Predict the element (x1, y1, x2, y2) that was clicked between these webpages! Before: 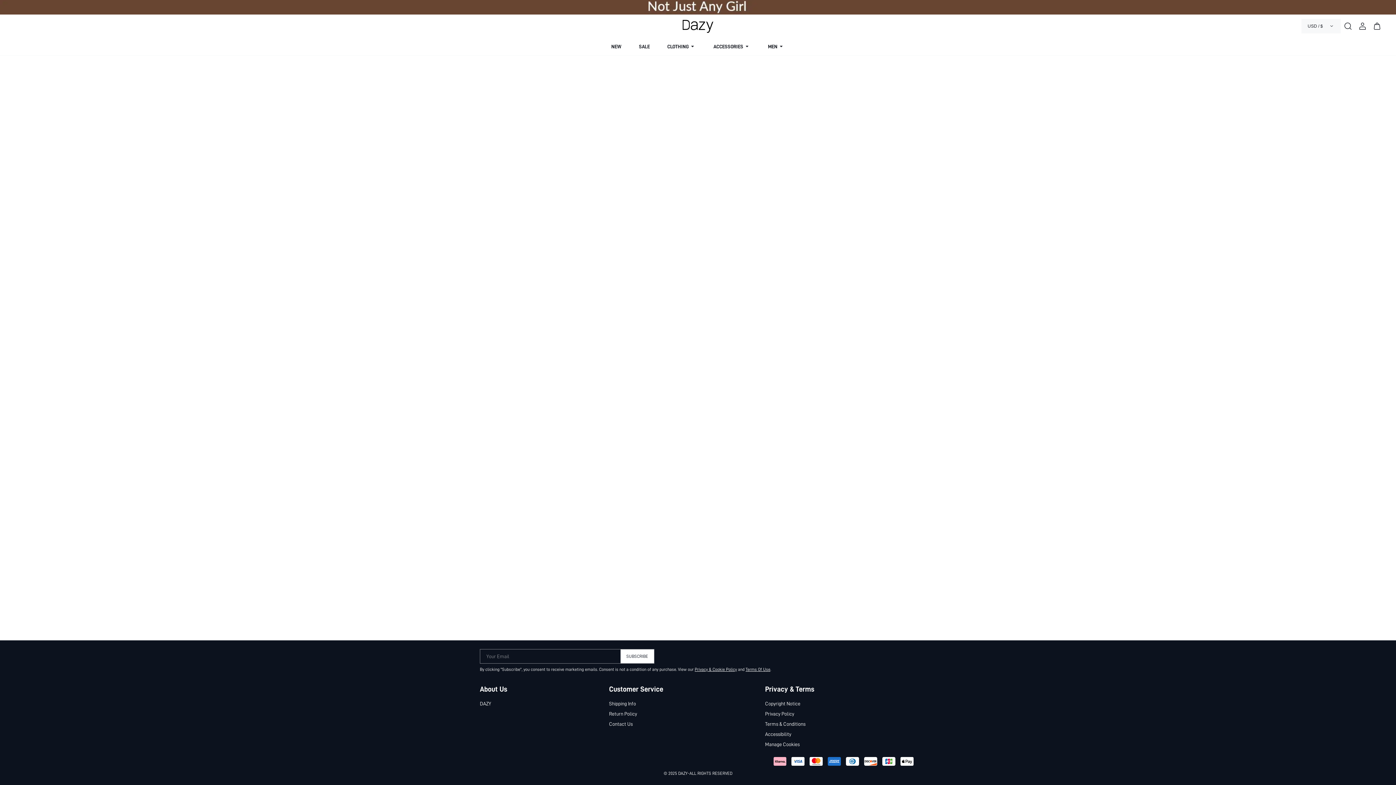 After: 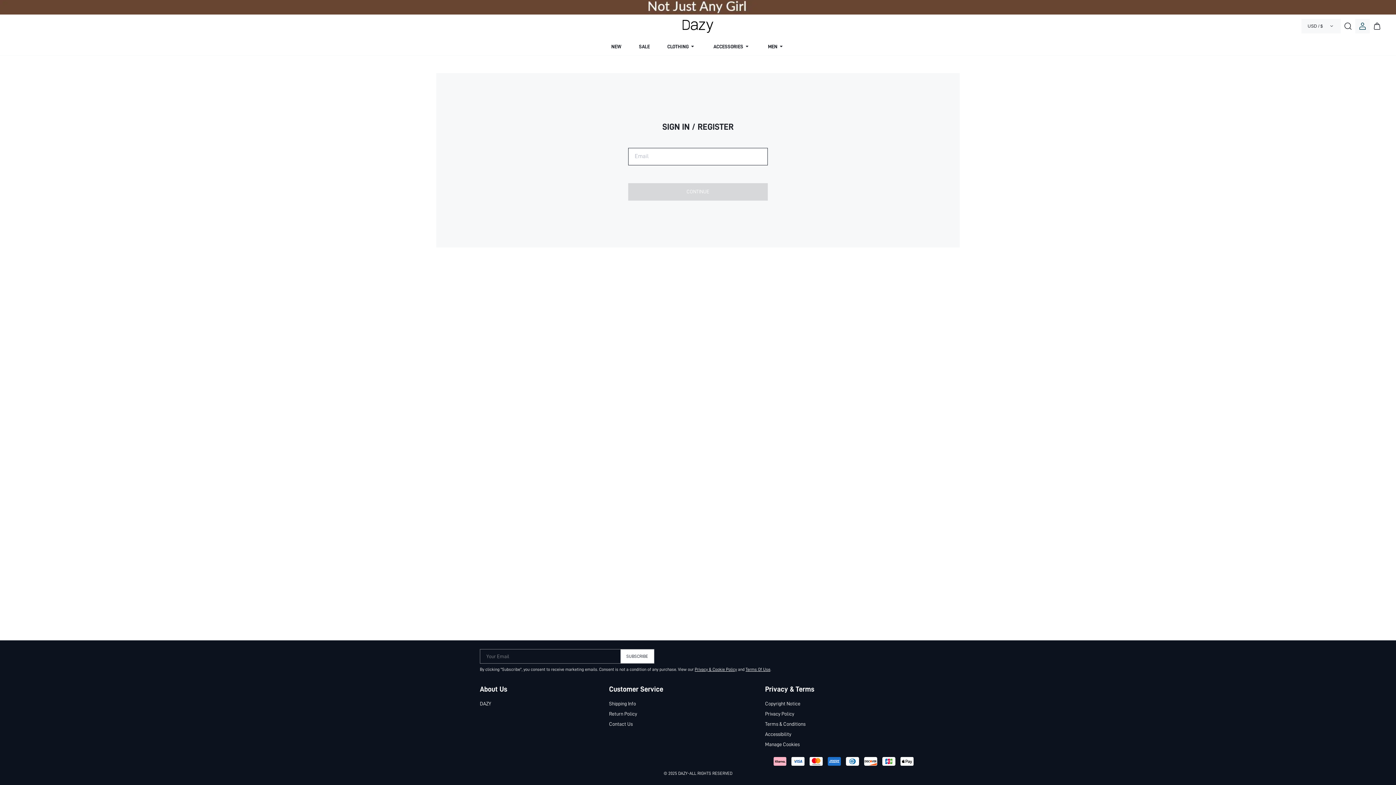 Action: bbox: (1355, 25, 1370, 31)